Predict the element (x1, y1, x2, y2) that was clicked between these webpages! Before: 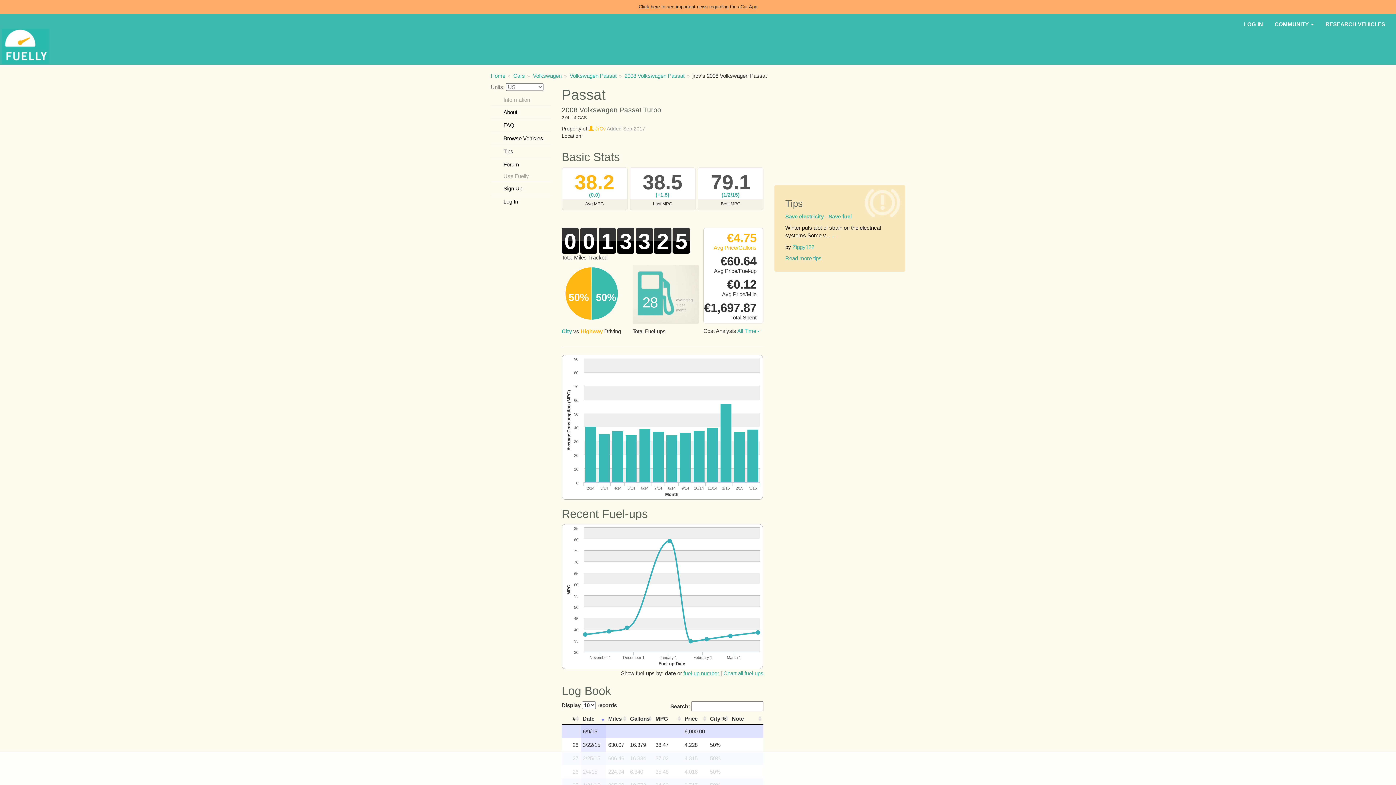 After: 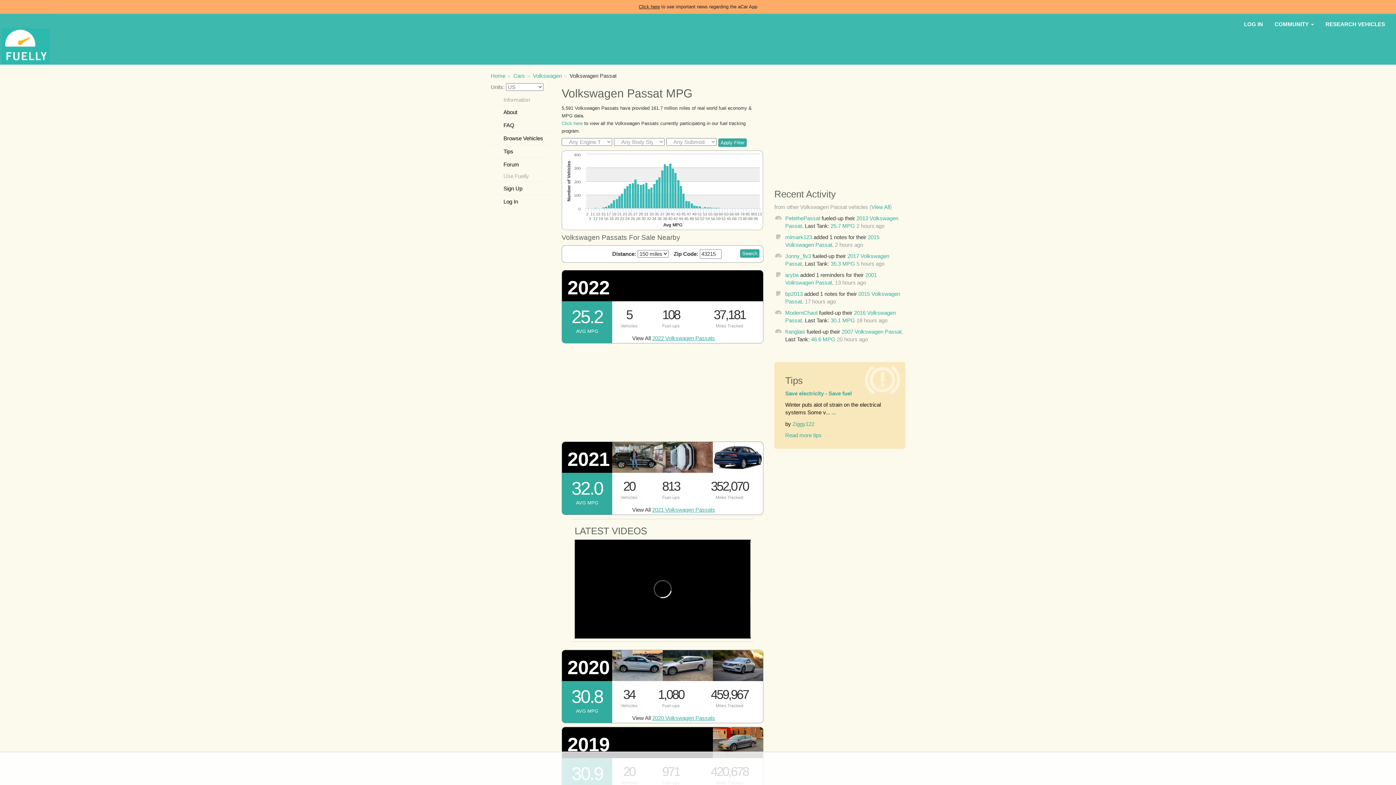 Action: bbox: (569, 72, 616, 78) label: Volkswagen Passat